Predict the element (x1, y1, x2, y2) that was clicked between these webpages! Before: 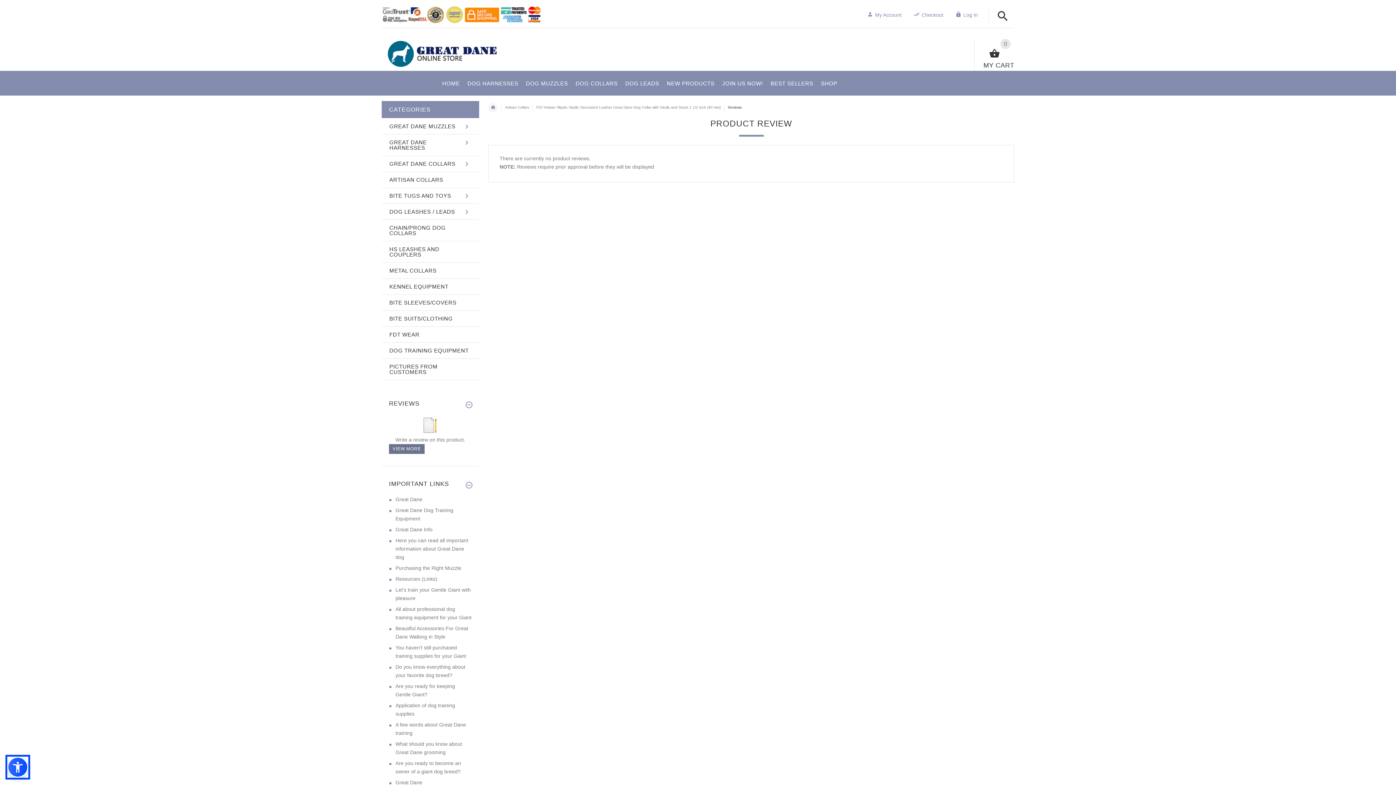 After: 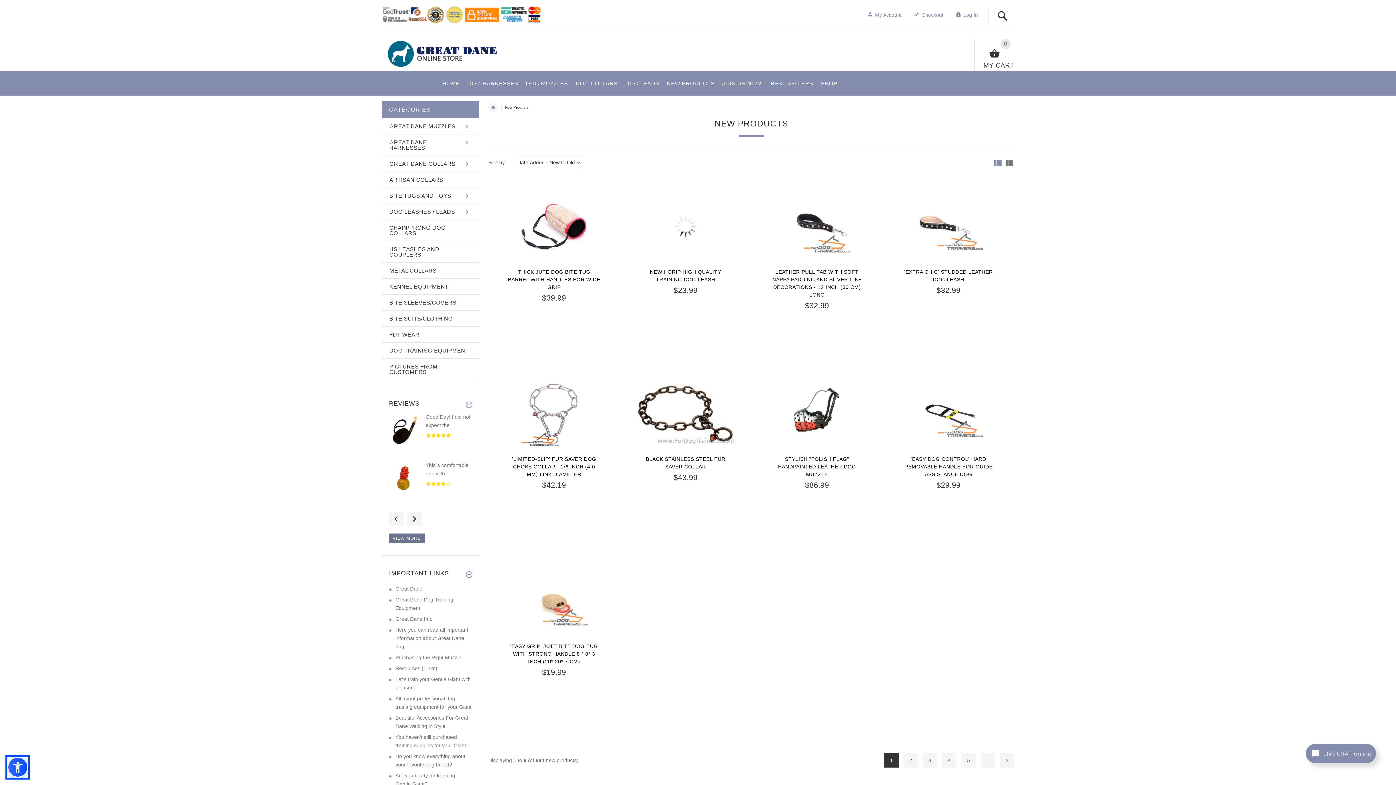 Action: bbox: (663, 72, 718, 91) label: NEW PRODUCTS